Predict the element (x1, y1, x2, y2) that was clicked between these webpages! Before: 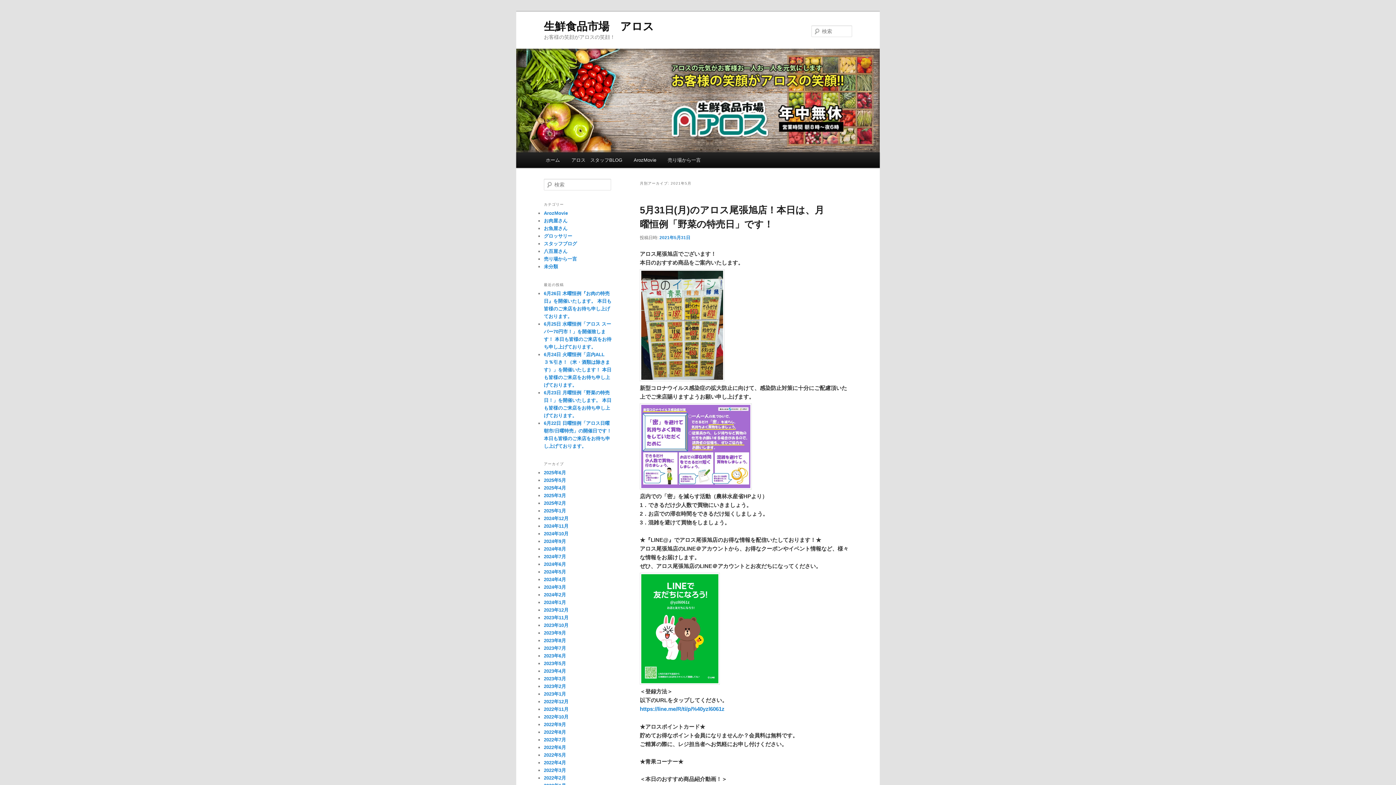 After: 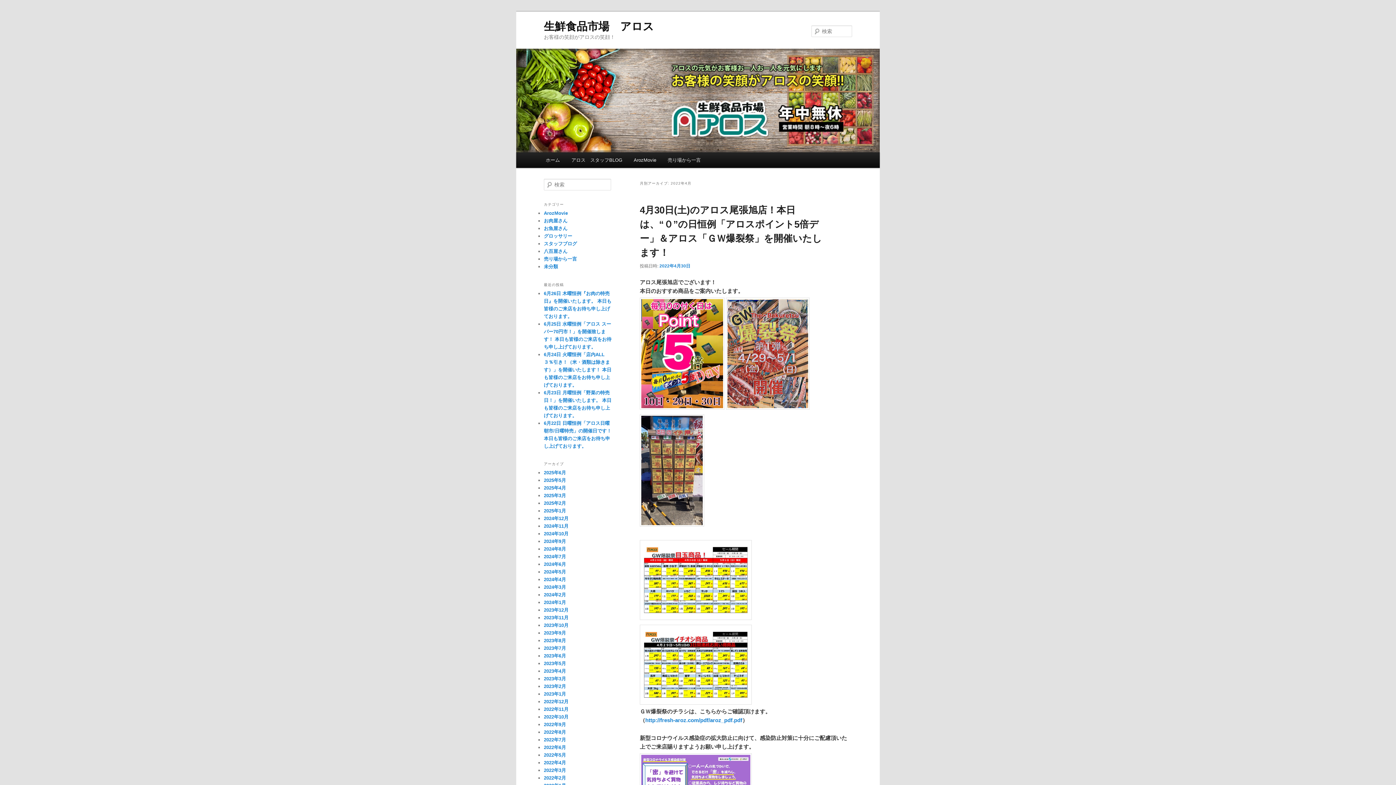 Action: label: 2022年4月 bbox: (544, 760, 566, 765)